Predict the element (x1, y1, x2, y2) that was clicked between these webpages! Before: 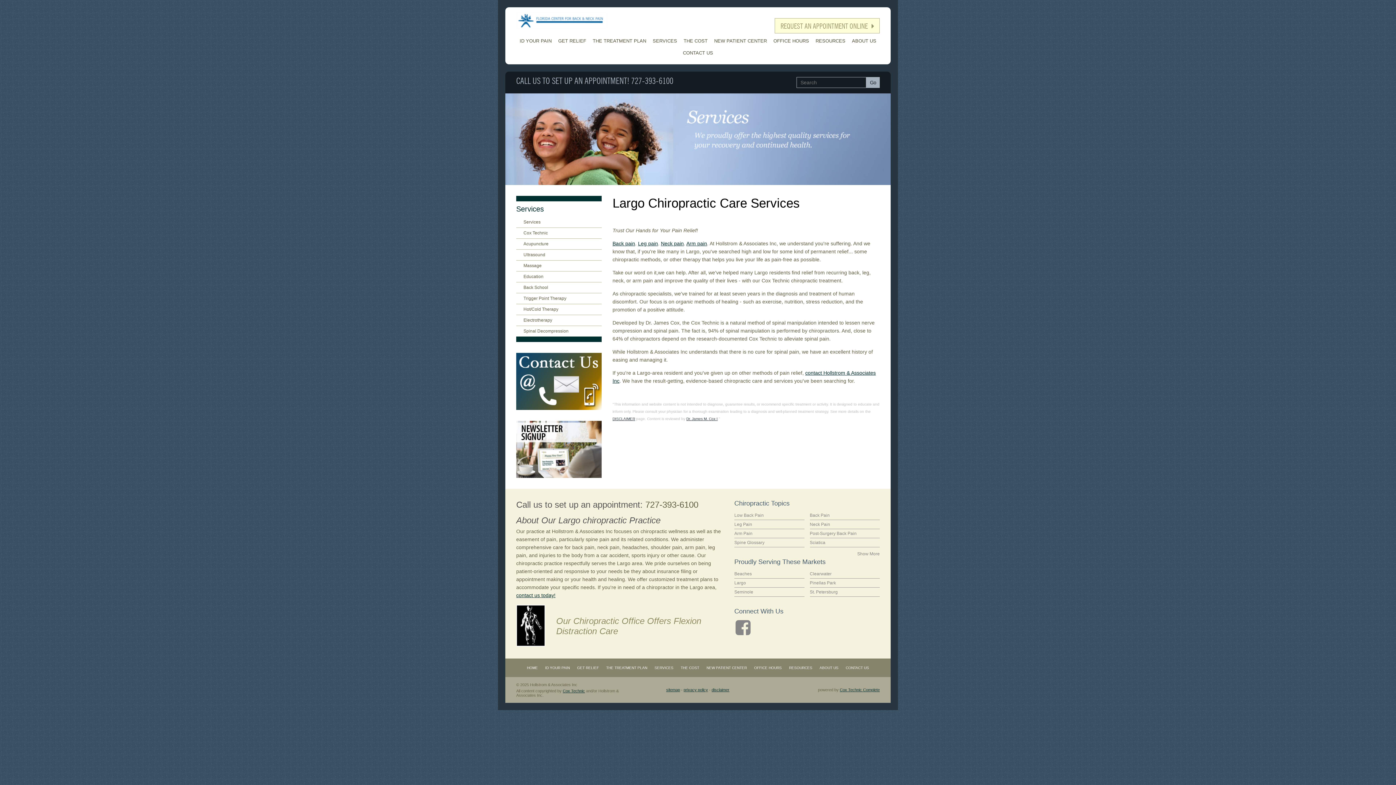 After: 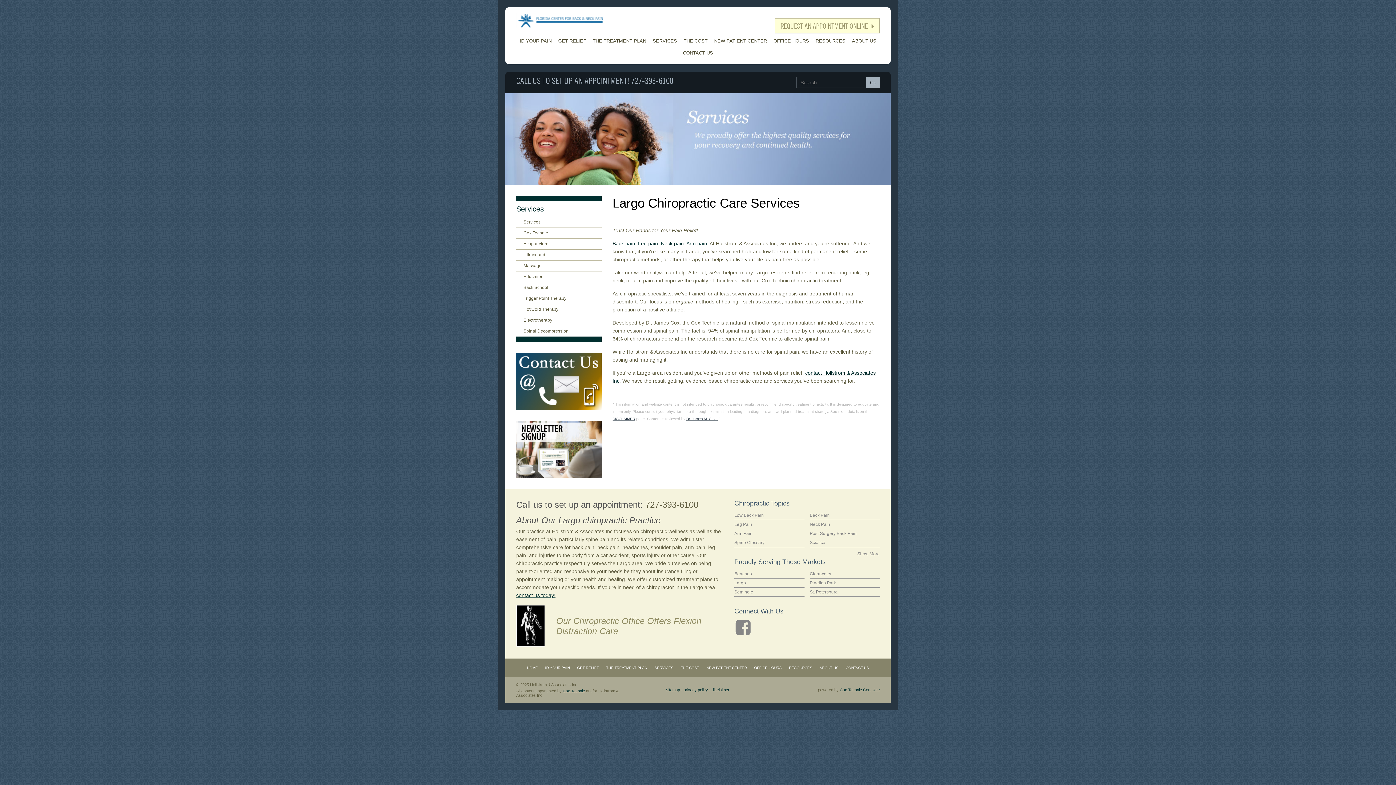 Action: bbox: (645, 500, 698, 509) label: 727-393-6100